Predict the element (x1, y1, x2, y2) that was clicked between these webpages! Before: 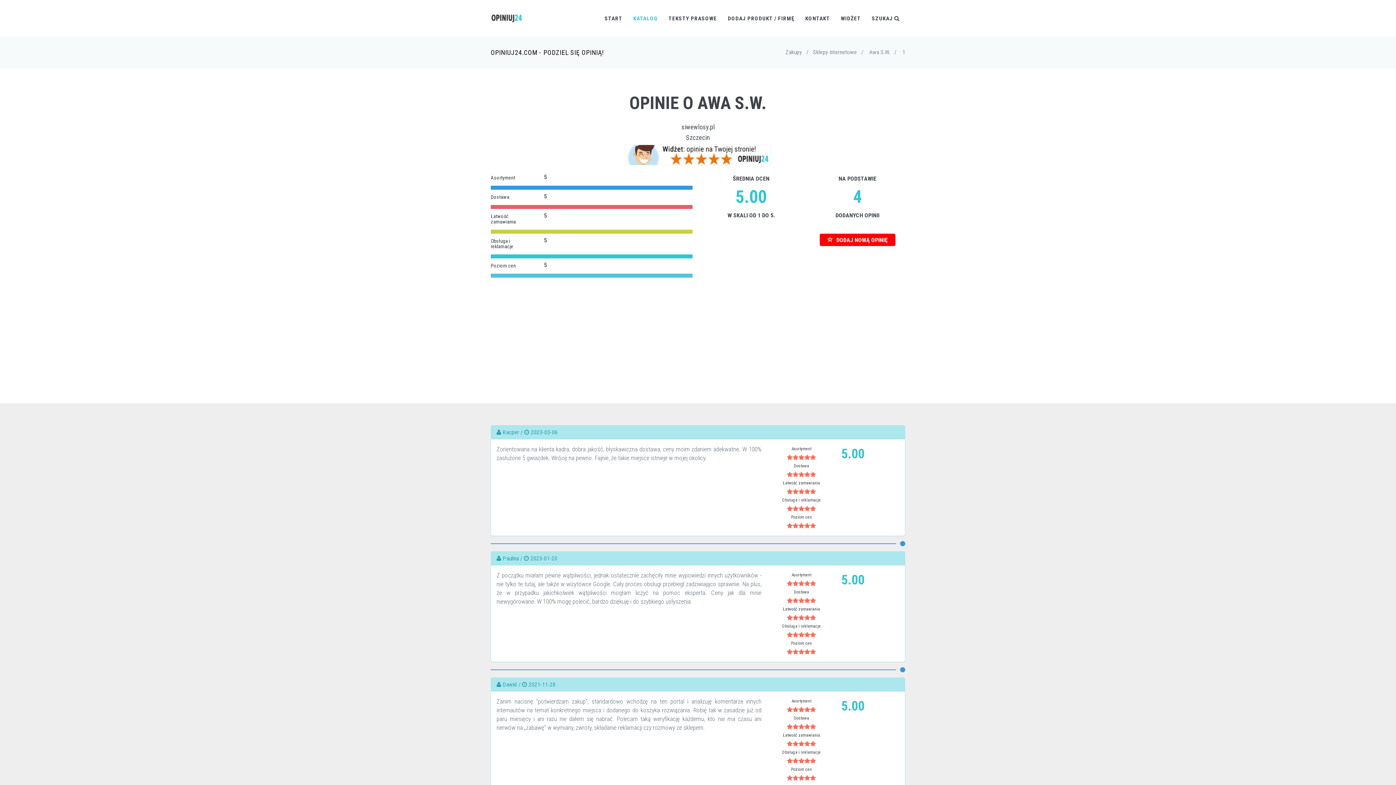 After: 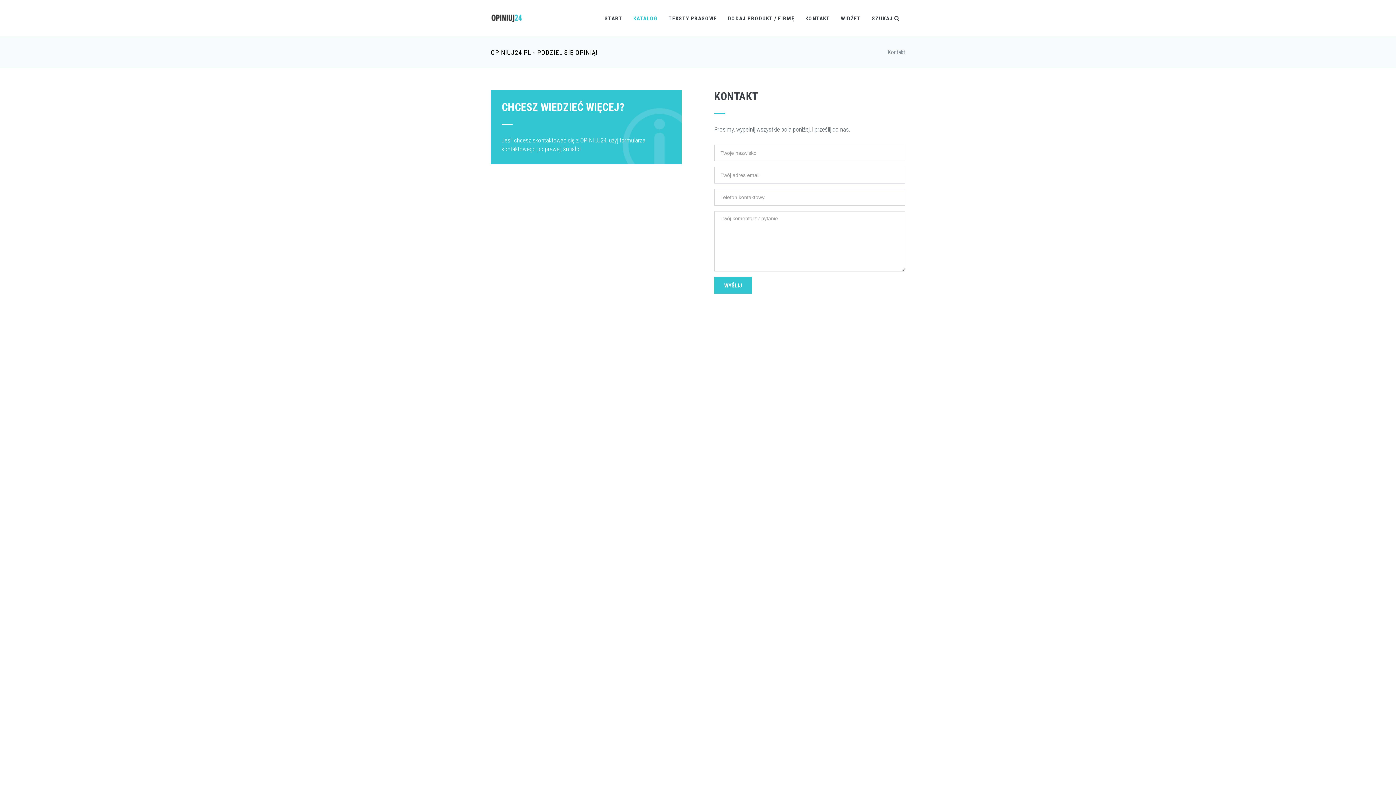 Action: bbox: (800, 0, 835, 36) label: KONTAKT